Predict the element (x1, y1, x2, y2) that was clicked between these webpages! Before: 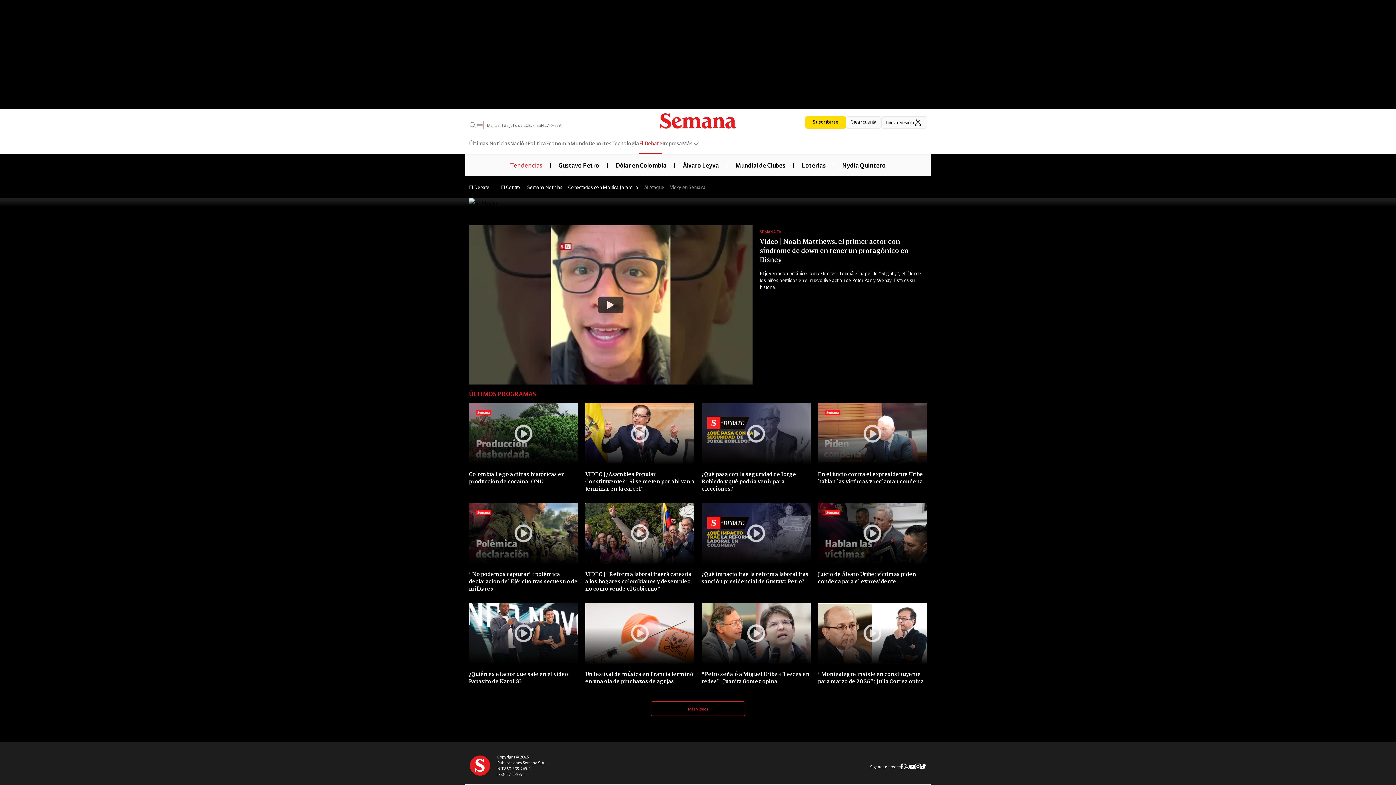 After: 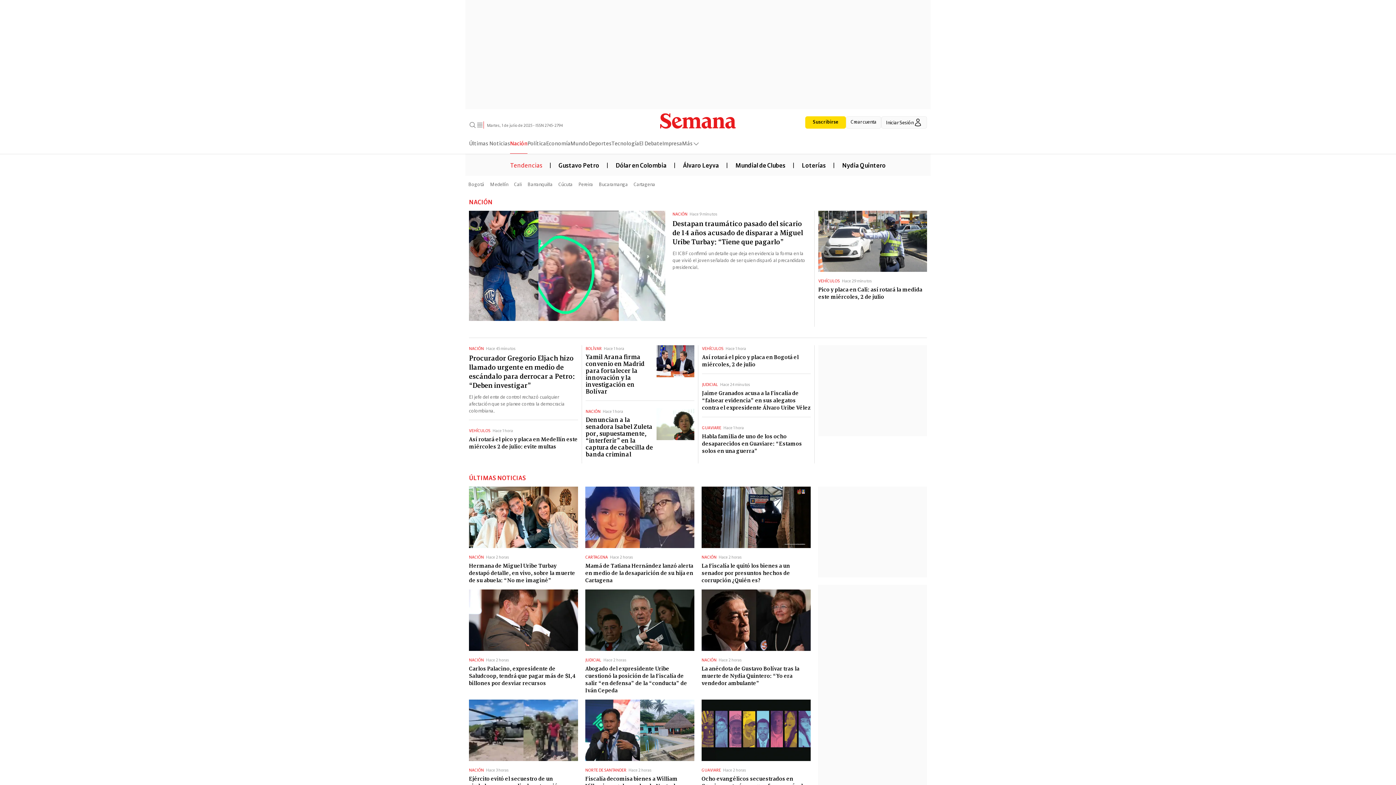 Action: bbox: (510, 138, 527, 153) label: Nación